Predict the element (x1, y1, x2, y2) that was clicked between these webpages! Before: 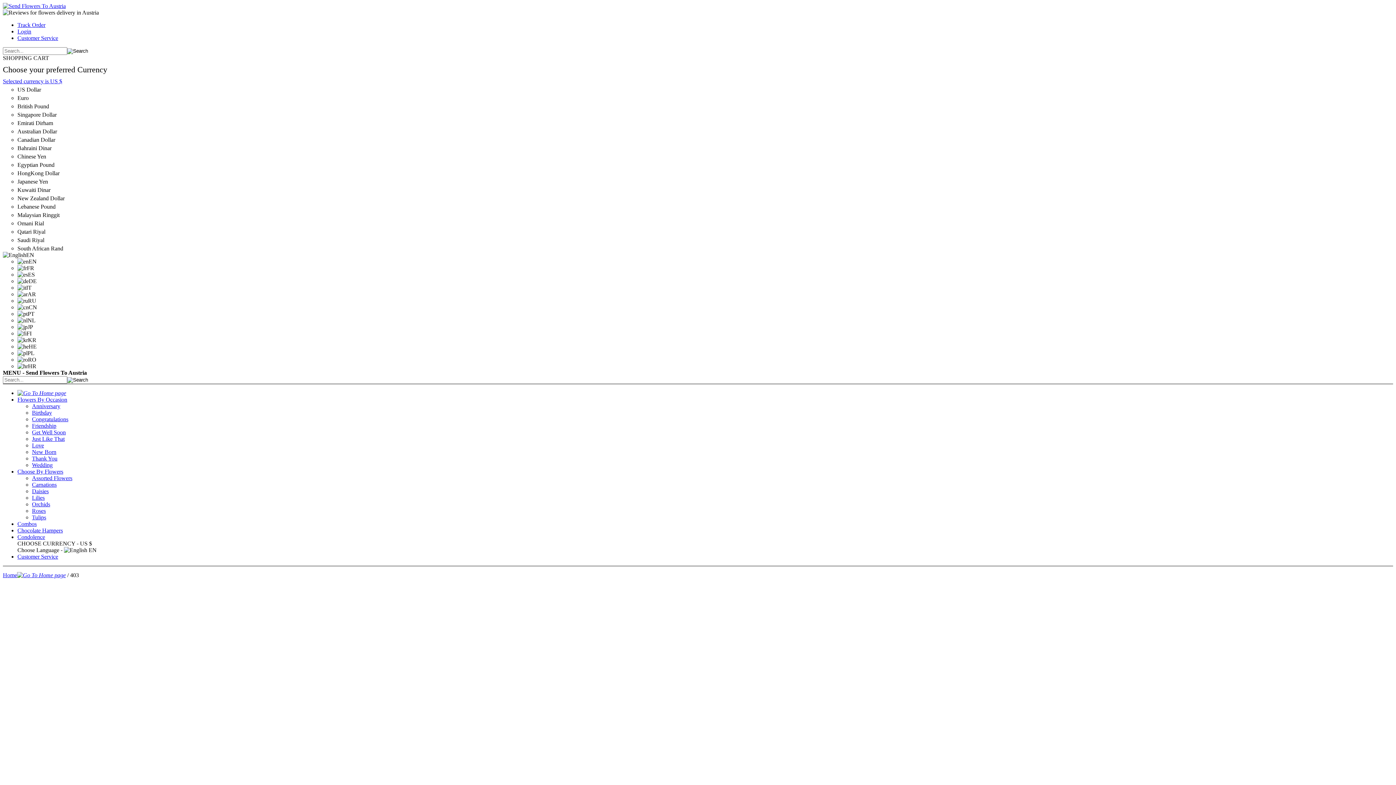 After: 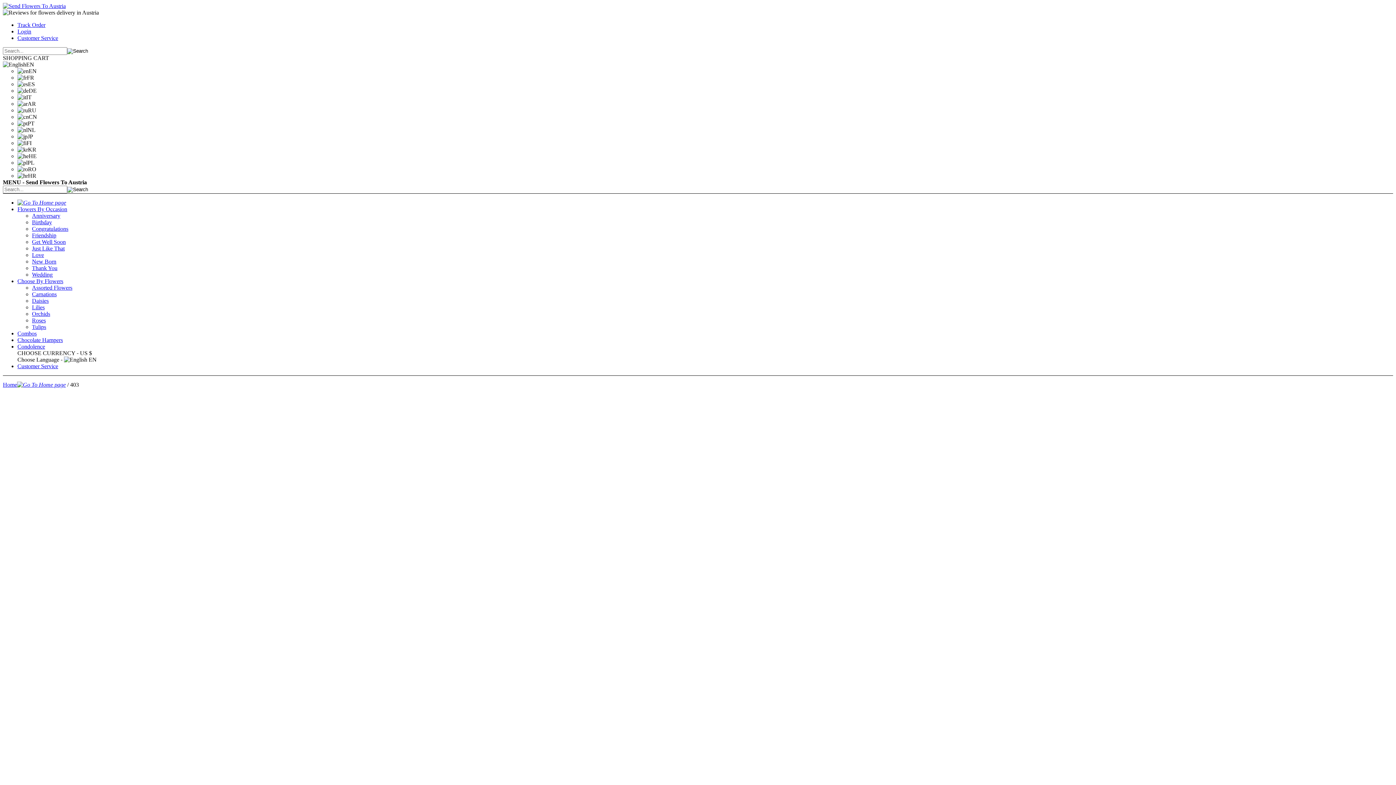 Action: bbox: (17, 21, 45, 28) label: Track Order